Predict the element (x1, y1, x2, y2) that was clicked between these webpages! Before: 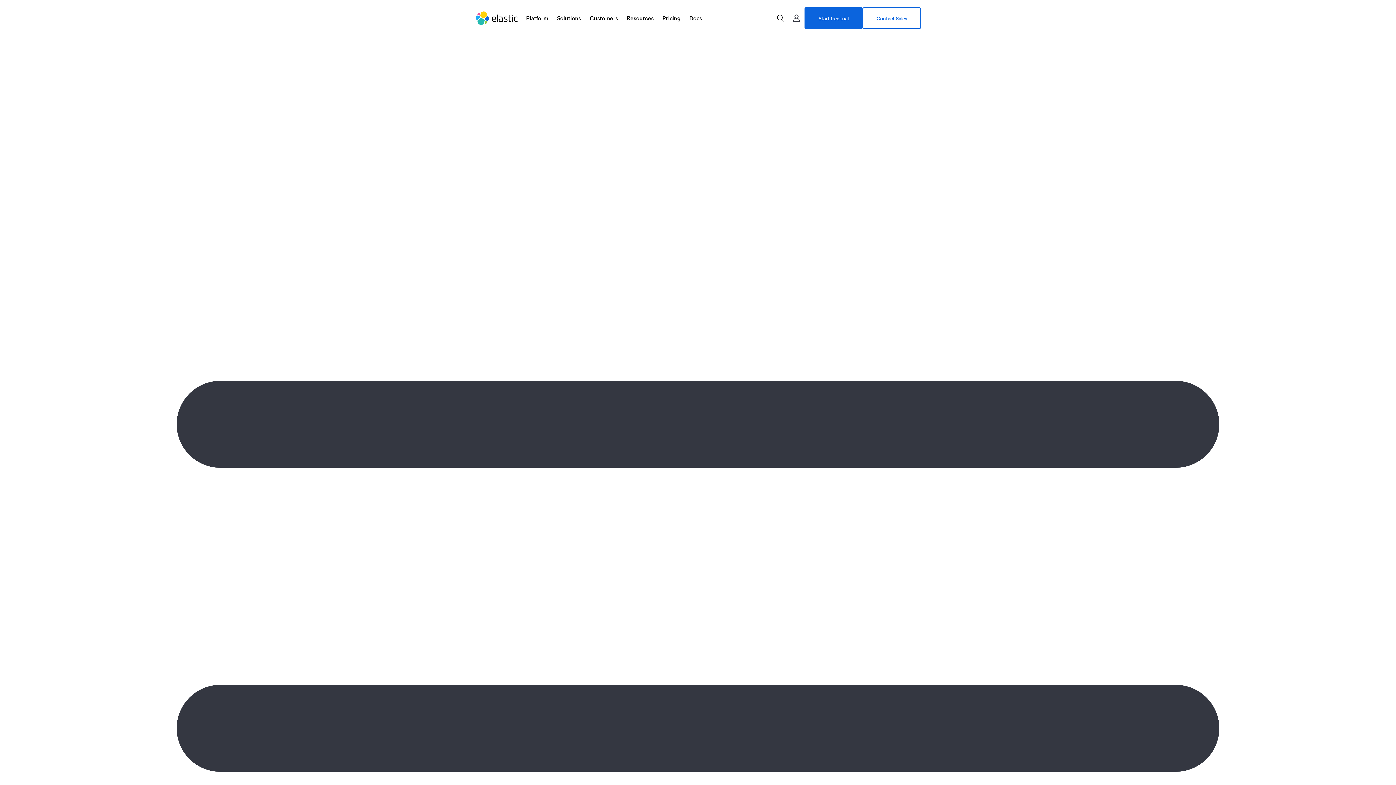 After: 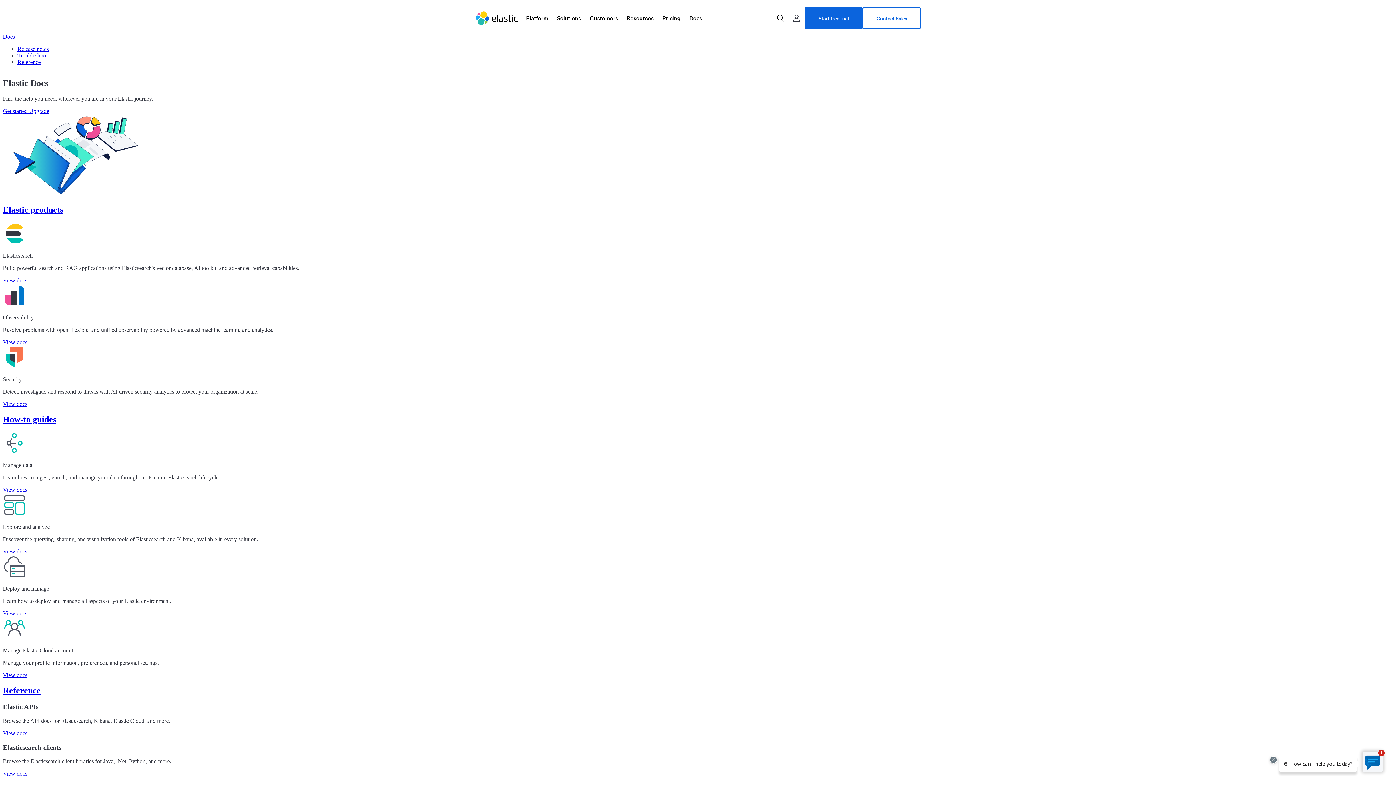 Action: label: Docs bbox: (685, 9, 706, 26)